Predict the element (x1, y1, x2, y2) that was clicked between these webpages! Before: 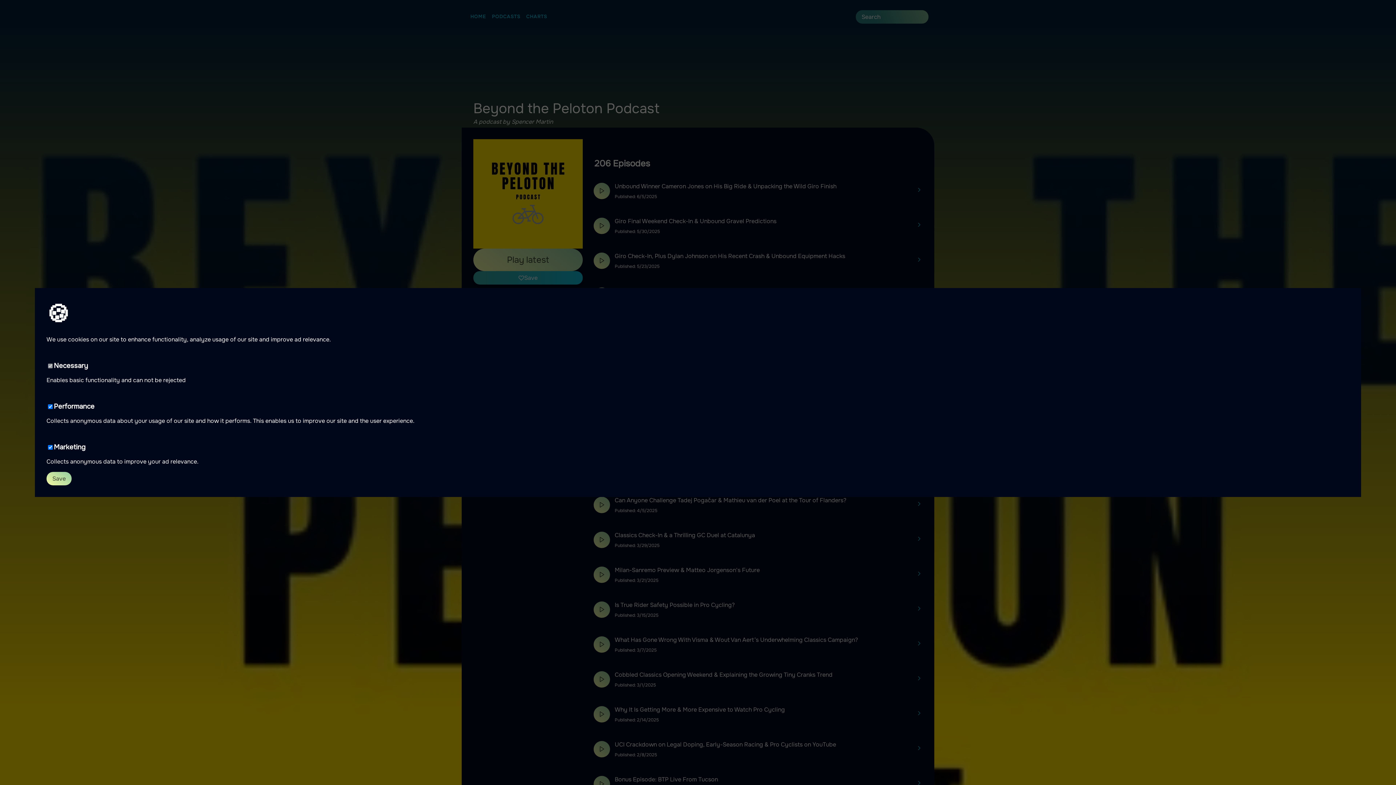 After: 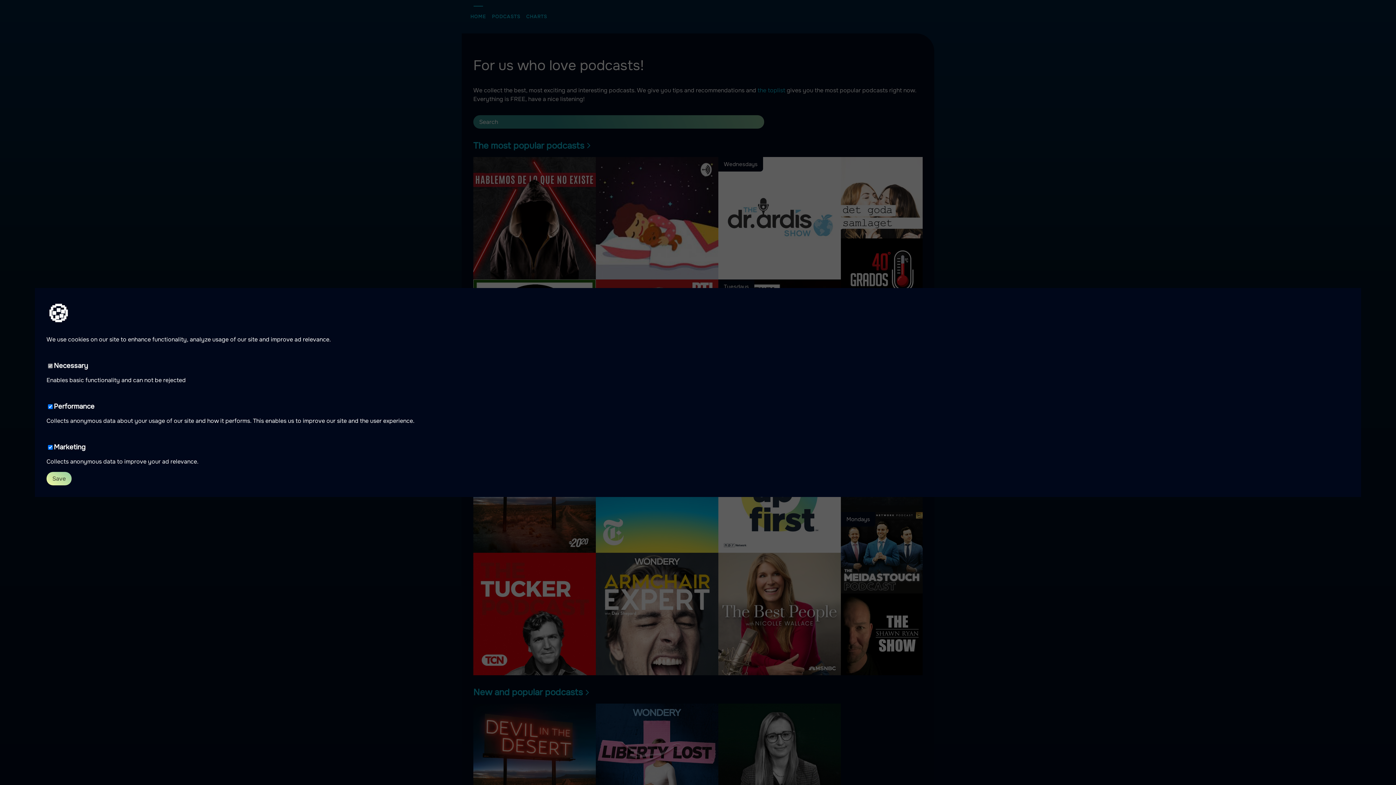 Action: label: HOME bbox: (467, 5, 489, 27)